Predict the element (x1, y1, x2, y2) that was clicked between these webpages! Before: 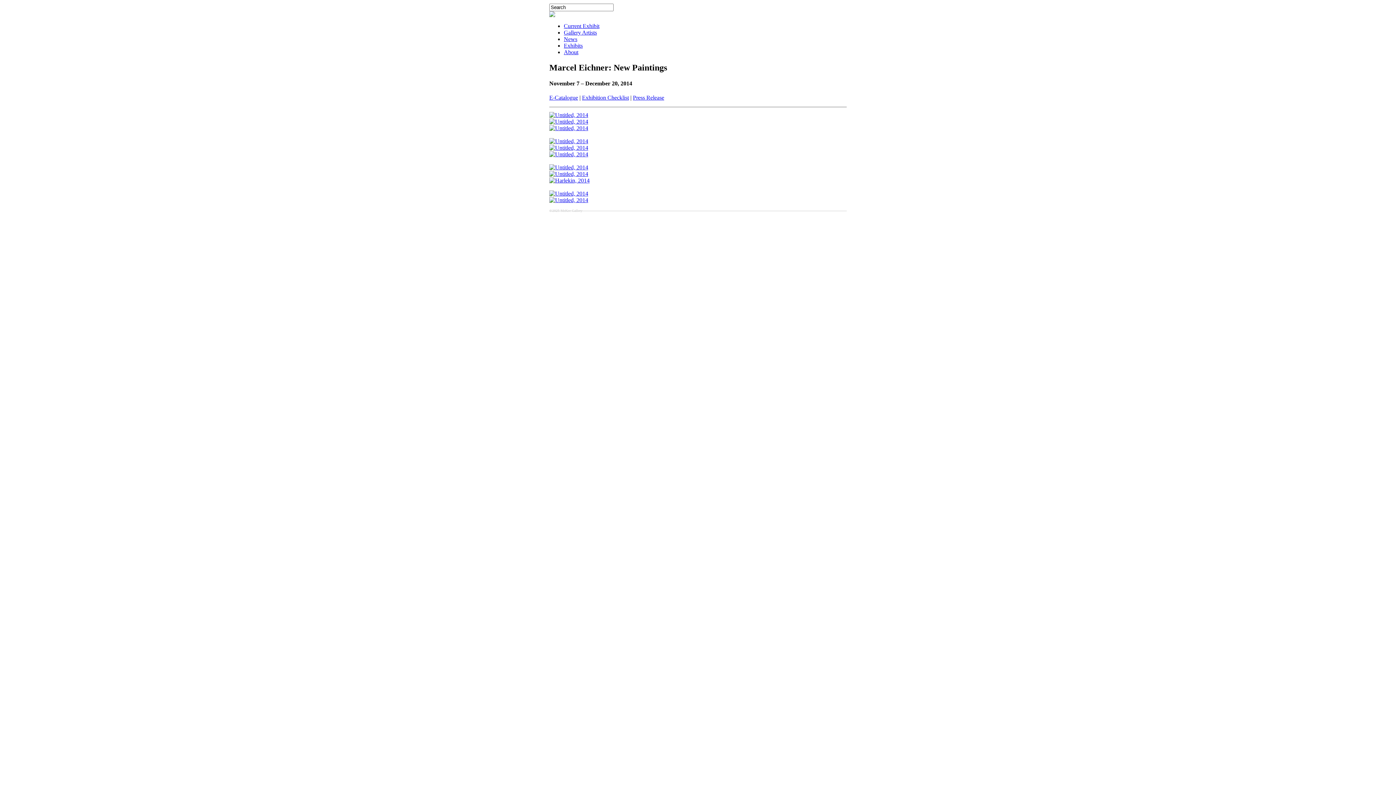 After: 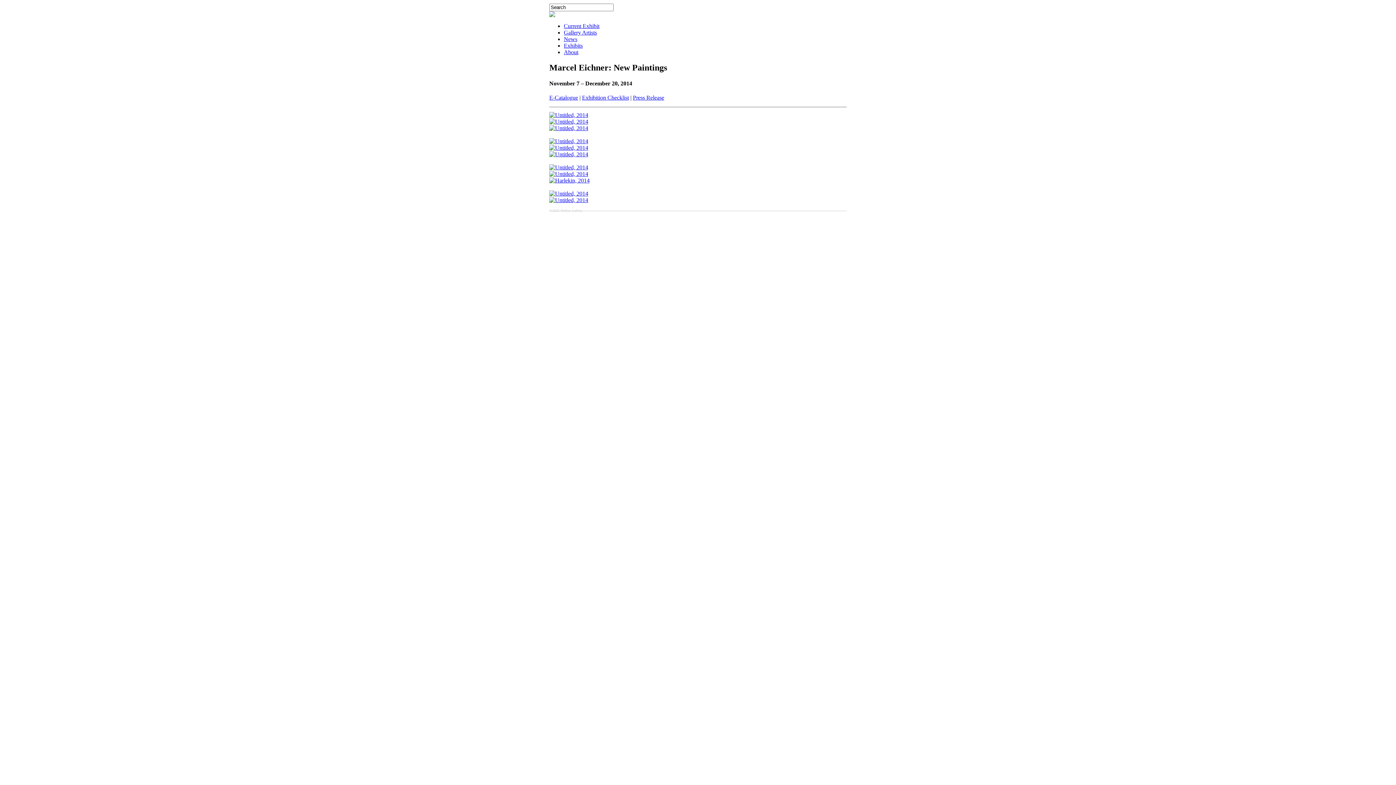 Action: bbox: (549, 197, 588, 203)